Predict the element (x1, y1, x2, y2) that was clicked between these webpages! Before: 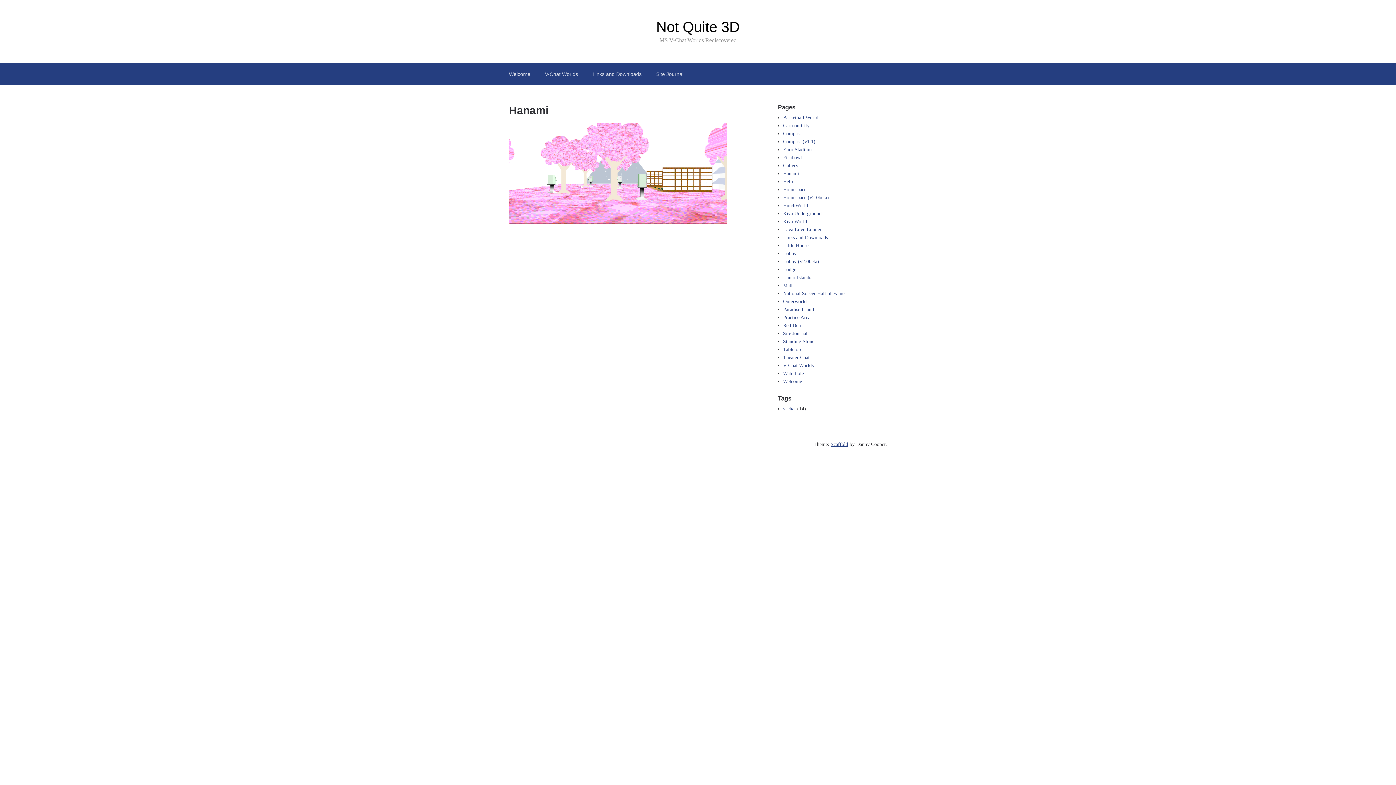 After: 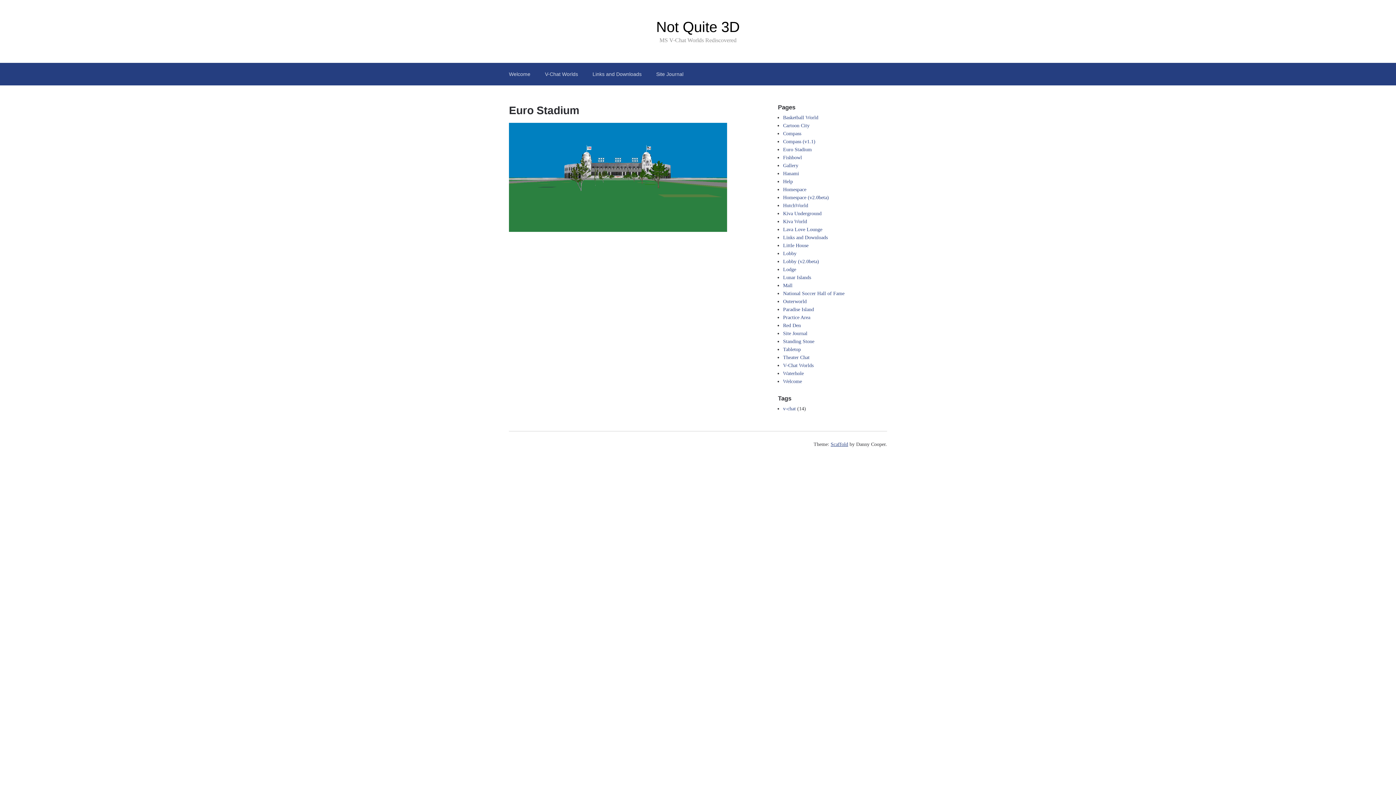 Action: label: Euro Stadium bbox: (783, 146, 812, 152)